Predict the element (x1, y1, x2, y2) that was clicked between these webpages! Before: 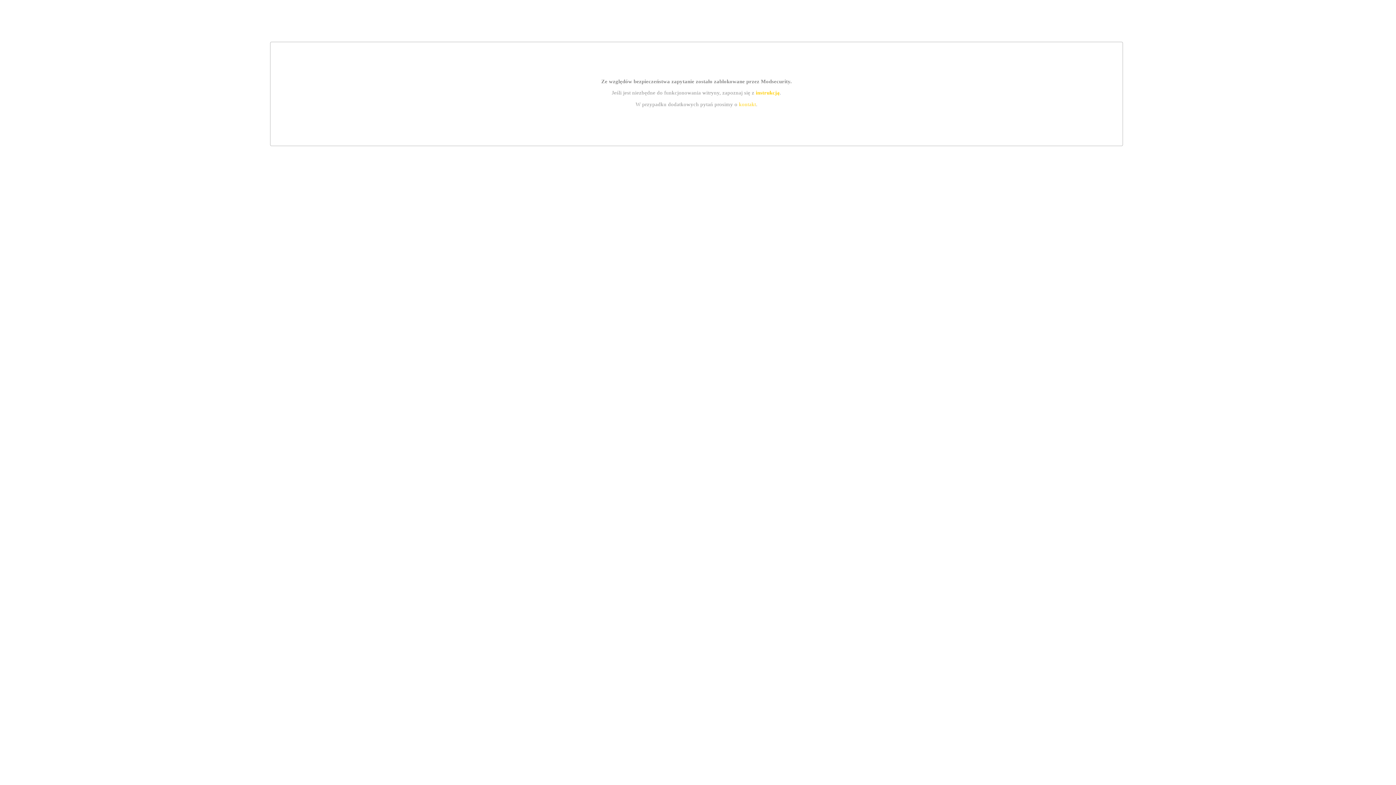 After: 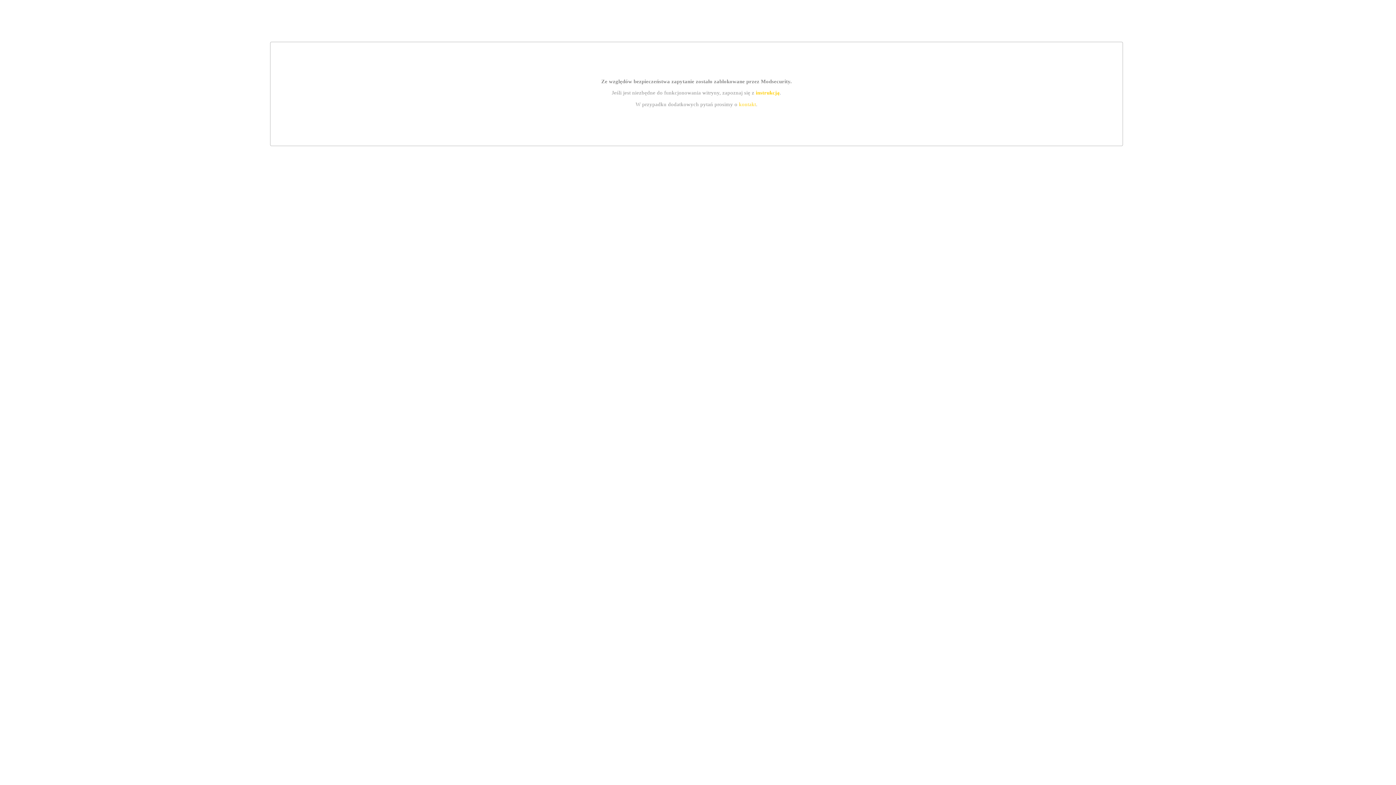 Action: label: instrukcją bbox: (755, 89, 779, 95)